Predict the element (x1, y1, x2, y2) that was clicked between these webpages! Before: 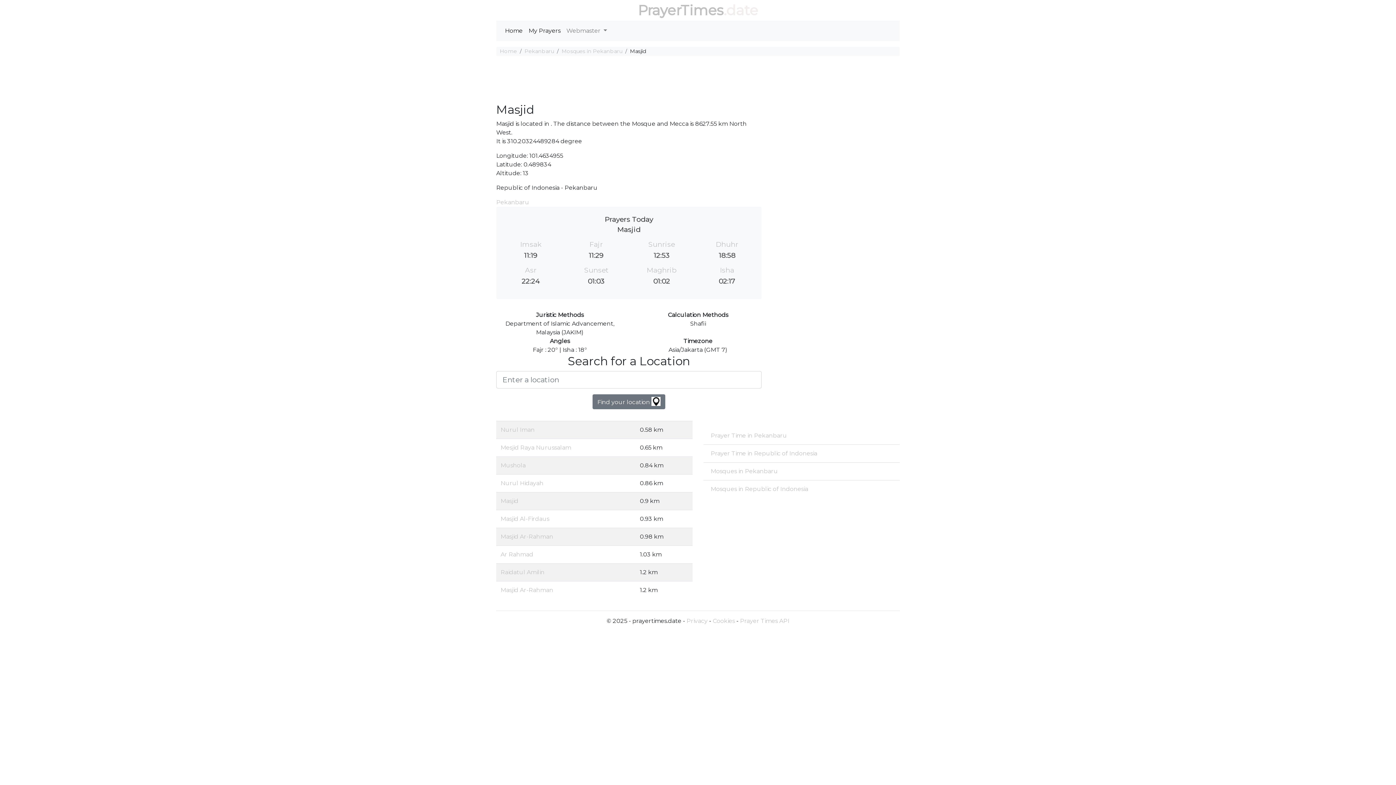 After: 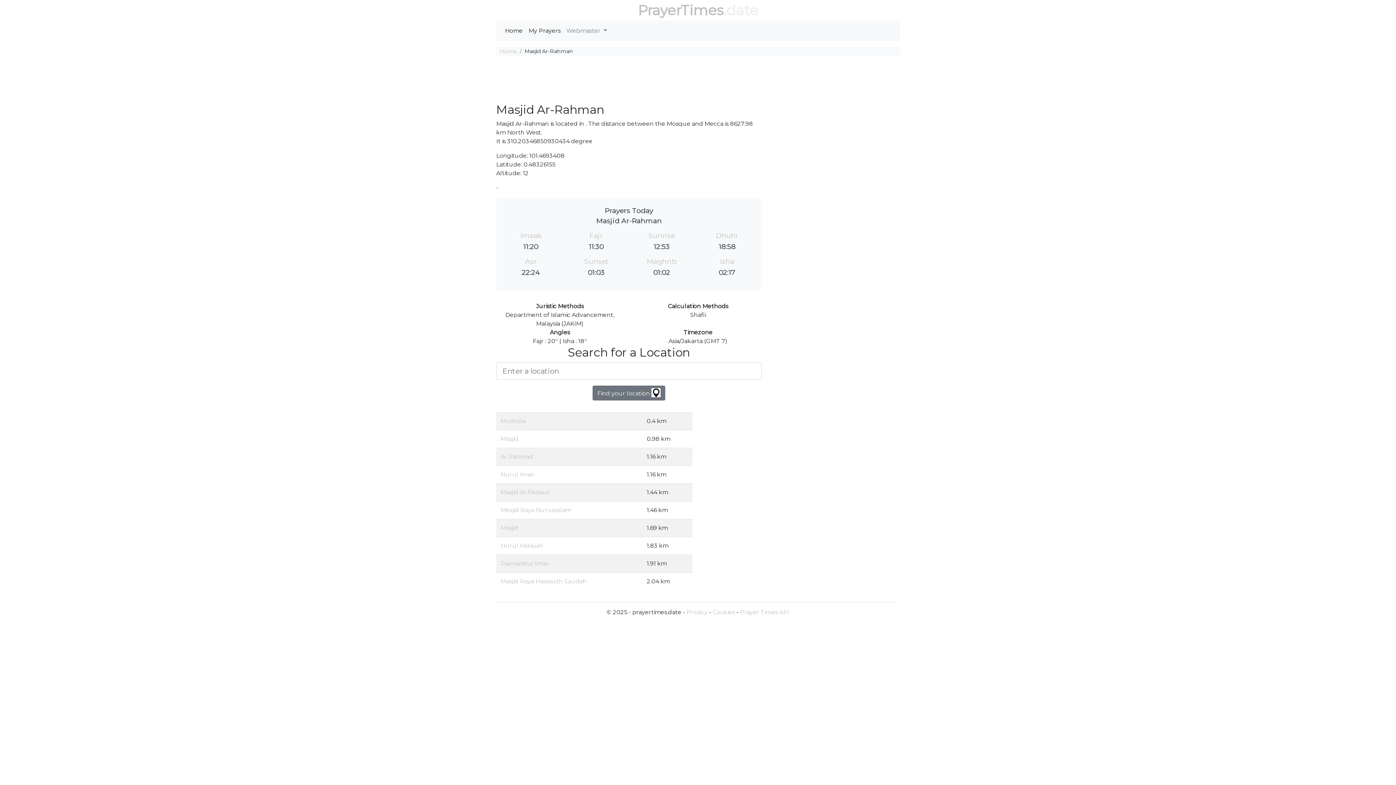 Action: label: Masjid Ar-Rahman bbox: (500, 533, 553, 540)